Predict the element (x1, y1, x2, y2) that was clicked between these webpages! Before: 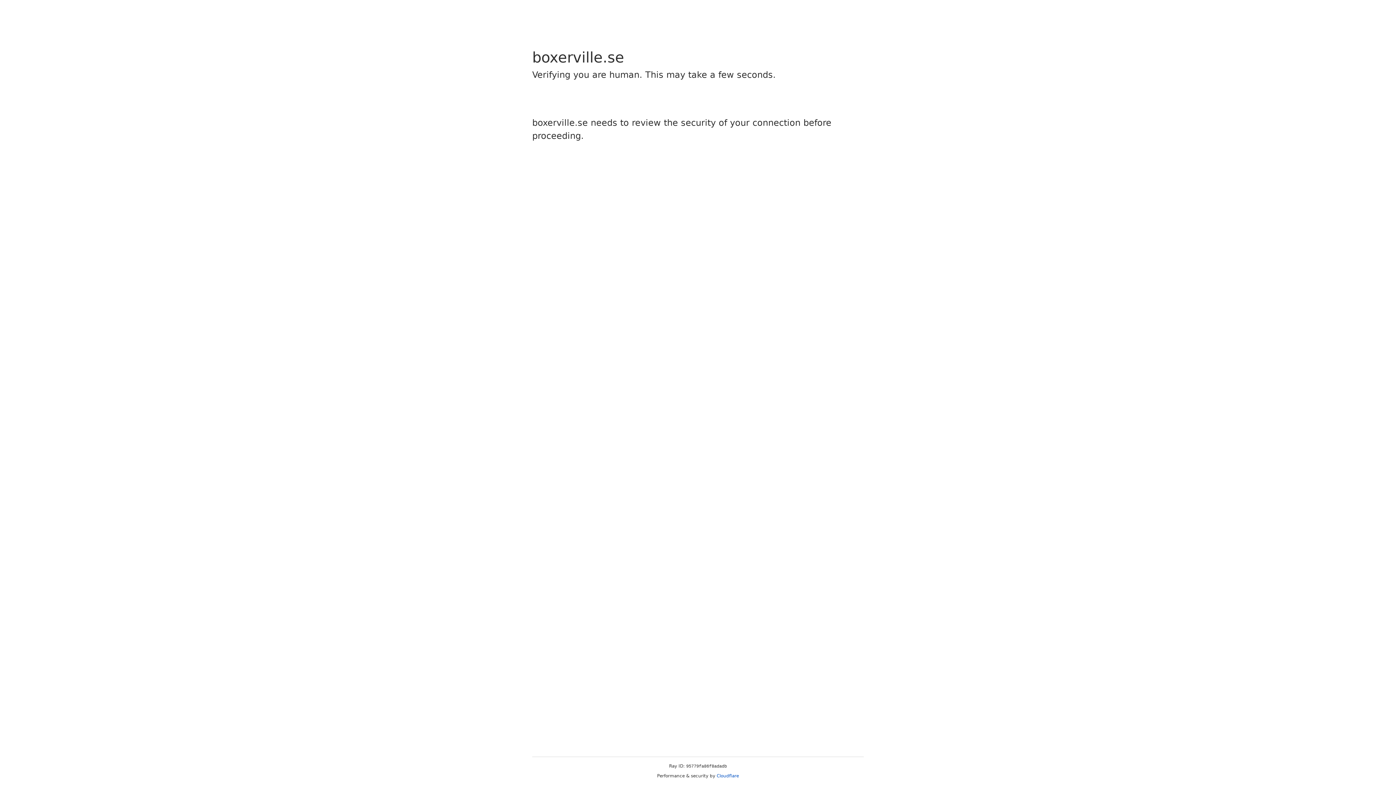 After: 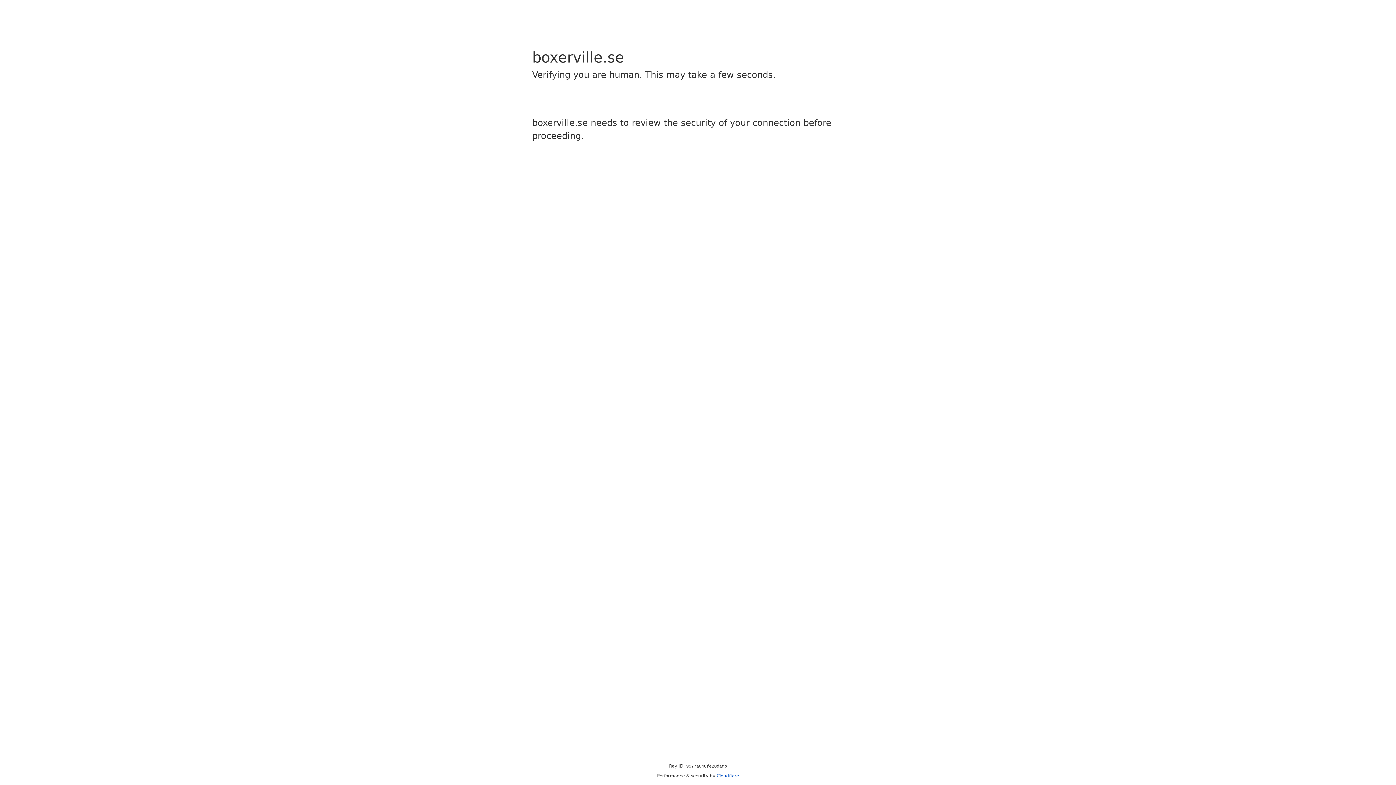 Action: label: Cloudflare bbox: (716, 773, 739, 778)